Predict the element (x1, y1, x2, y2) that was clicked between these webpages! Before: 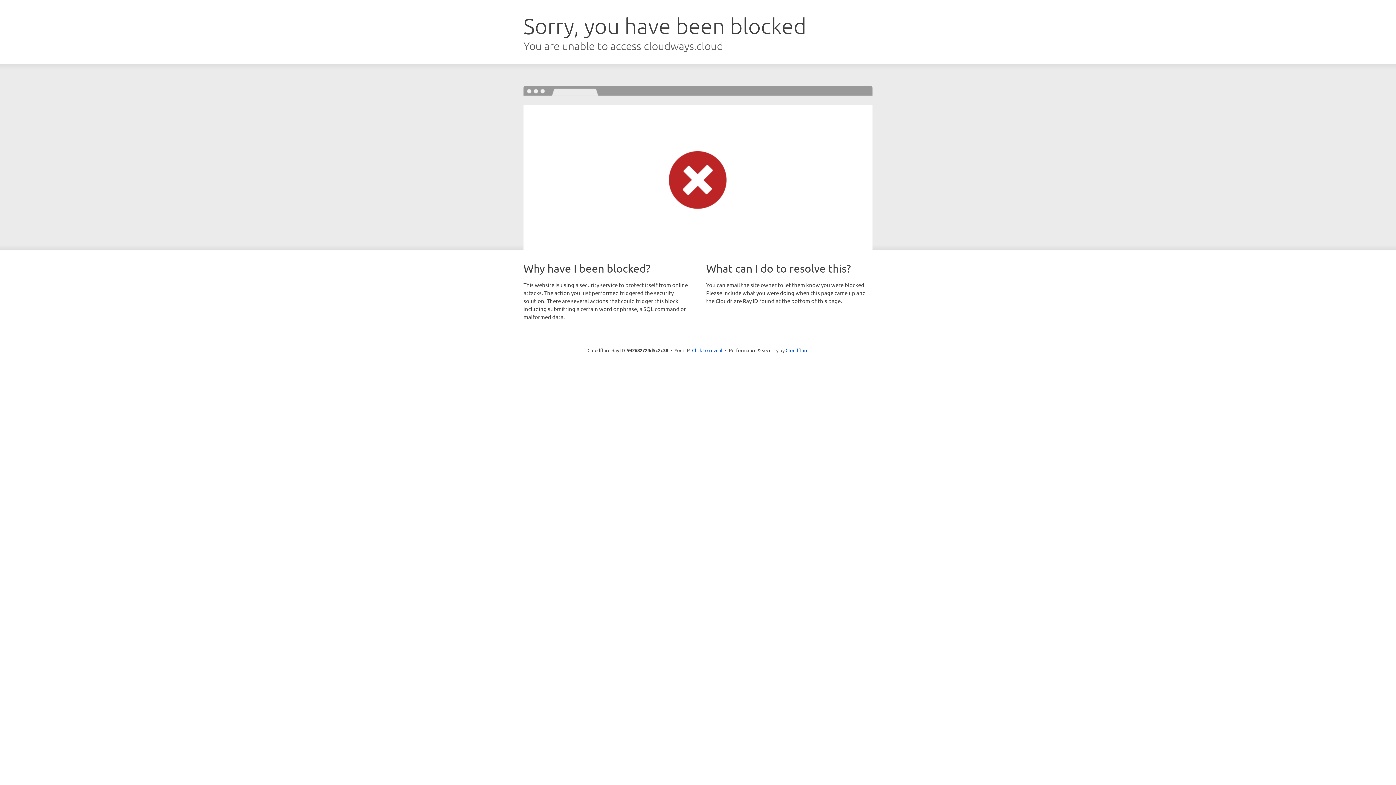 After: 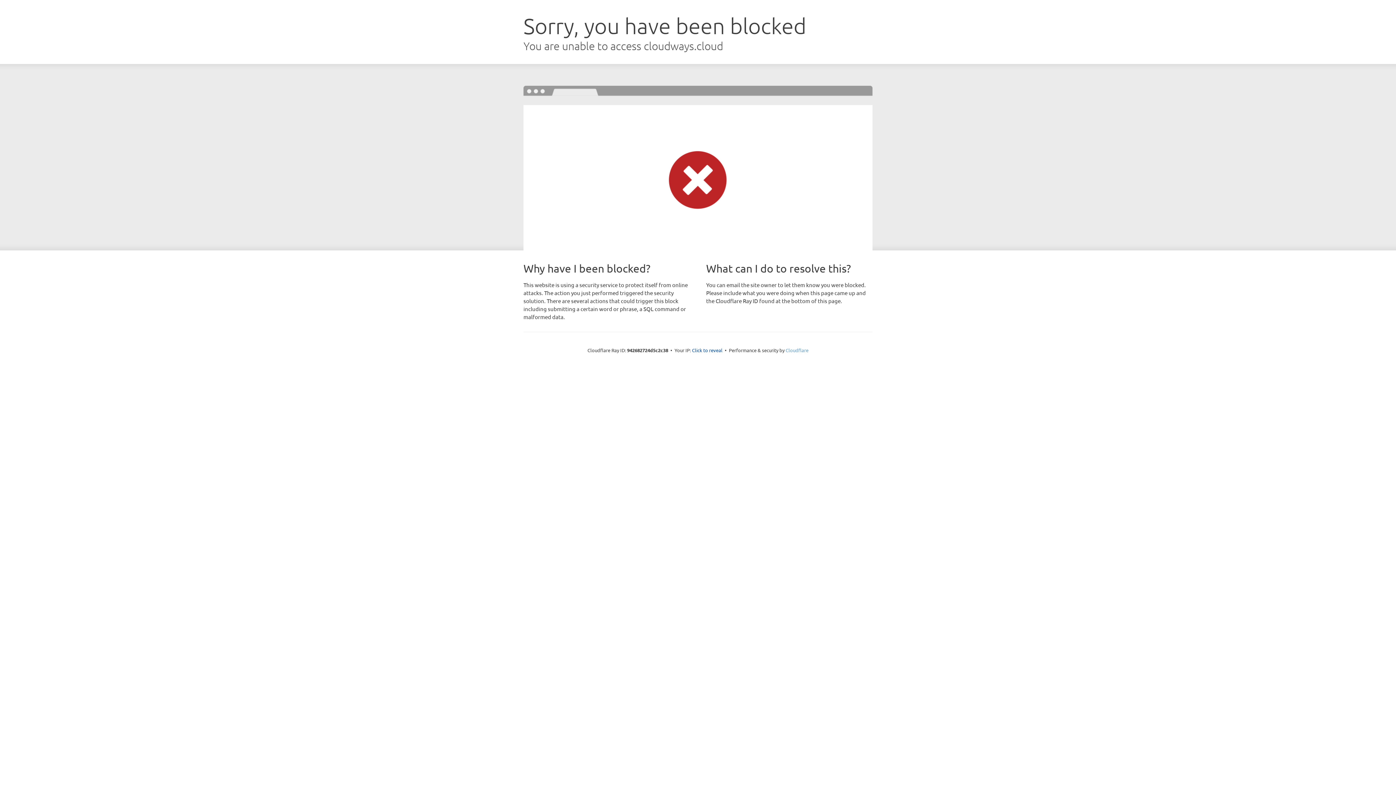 Action: label: Cloudflare bbox: (785, 347, 808, 353)